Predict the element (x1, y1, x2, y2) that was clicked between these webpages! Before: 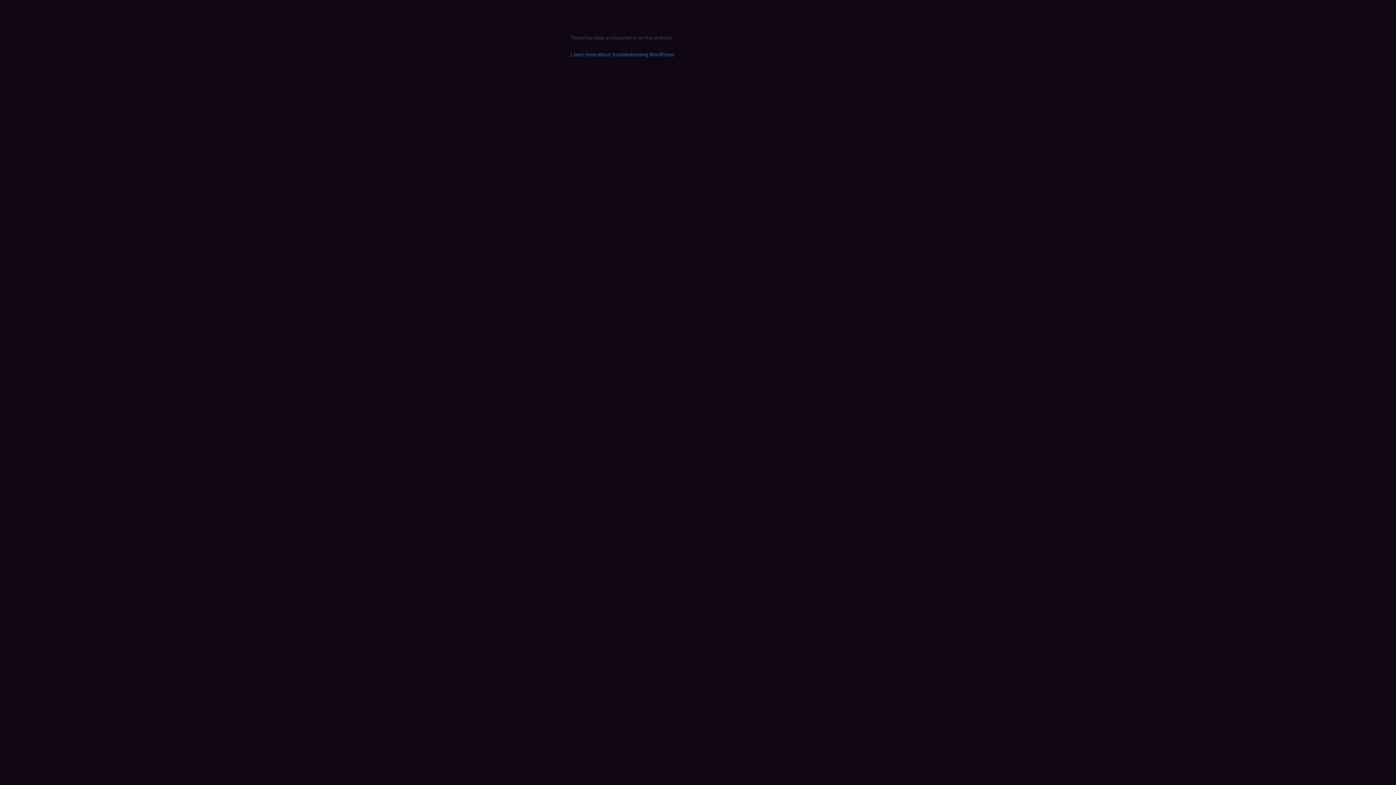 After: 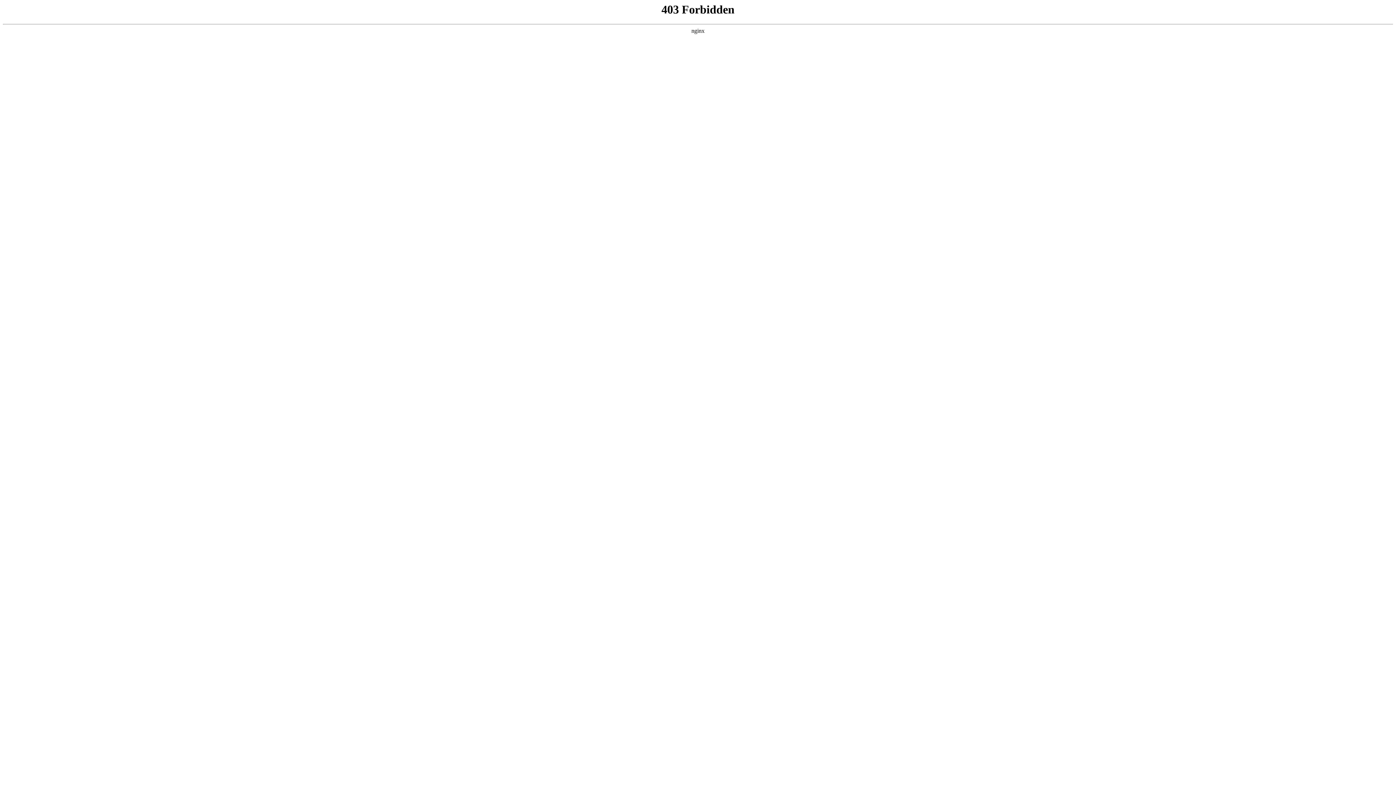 Action: bbox: (570, 51, 675, 57) label: Learn more about troubleshooting WordPress.